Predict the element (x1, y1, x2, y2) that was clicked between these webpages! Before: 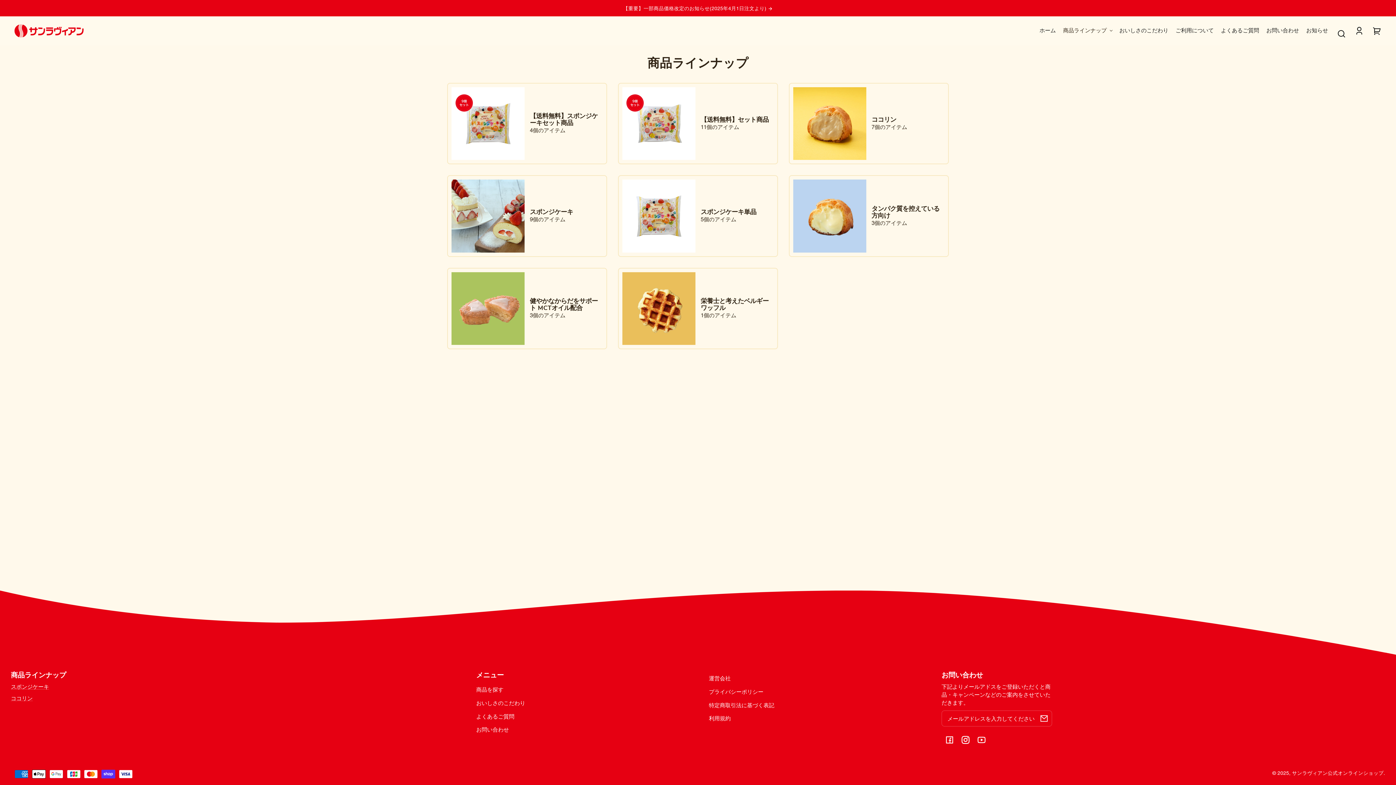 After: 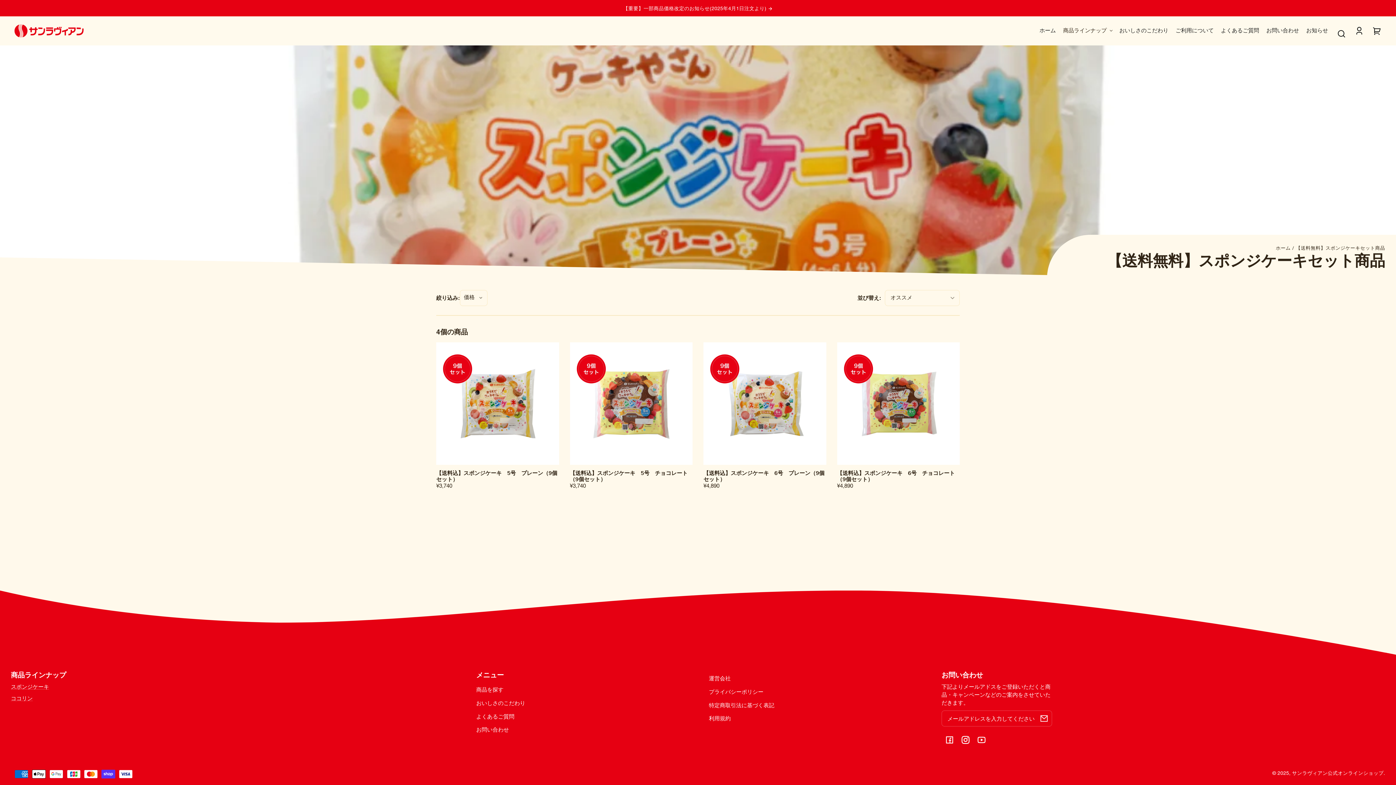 Action: bbox: (447, 82, 607, 164) label: 【送料無料】スポンジケーキセット商品
4個のアイテム